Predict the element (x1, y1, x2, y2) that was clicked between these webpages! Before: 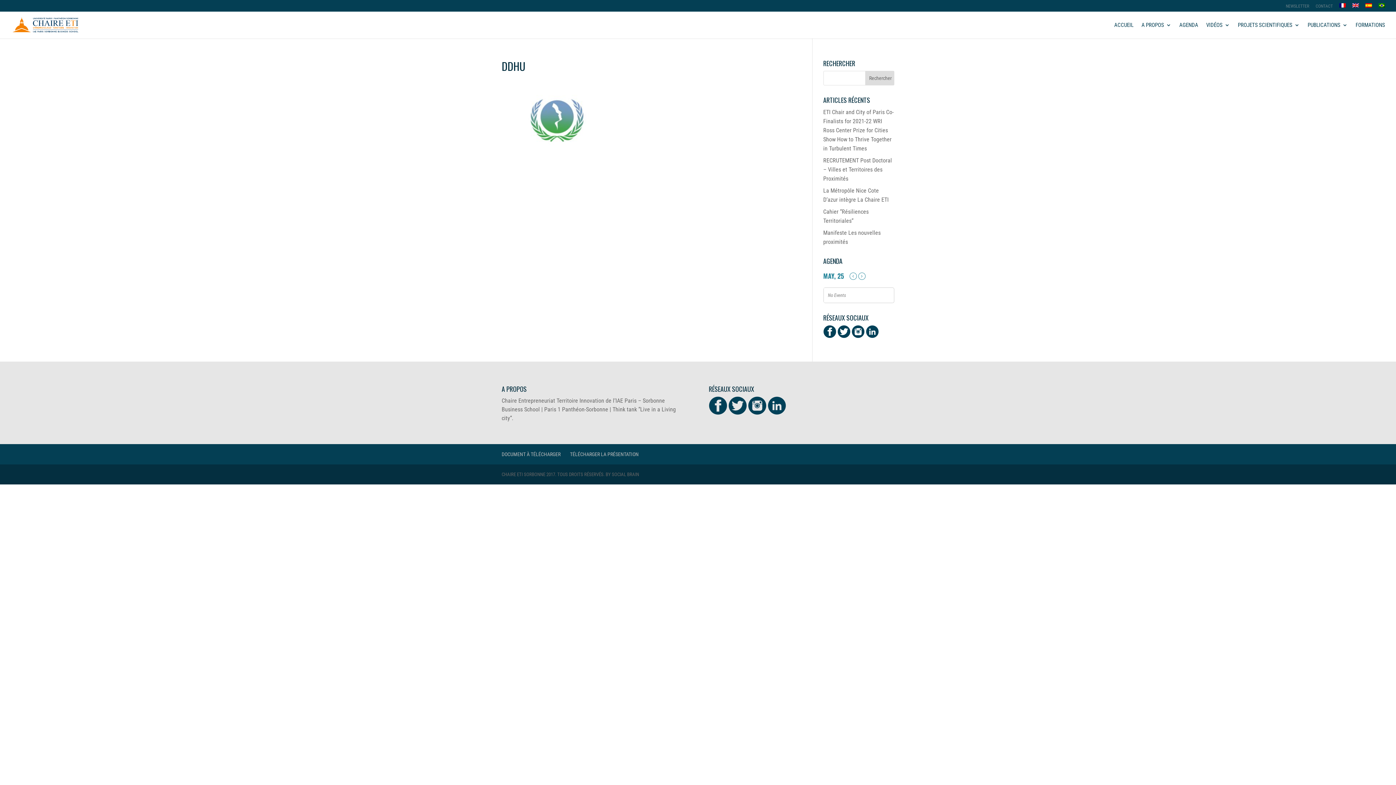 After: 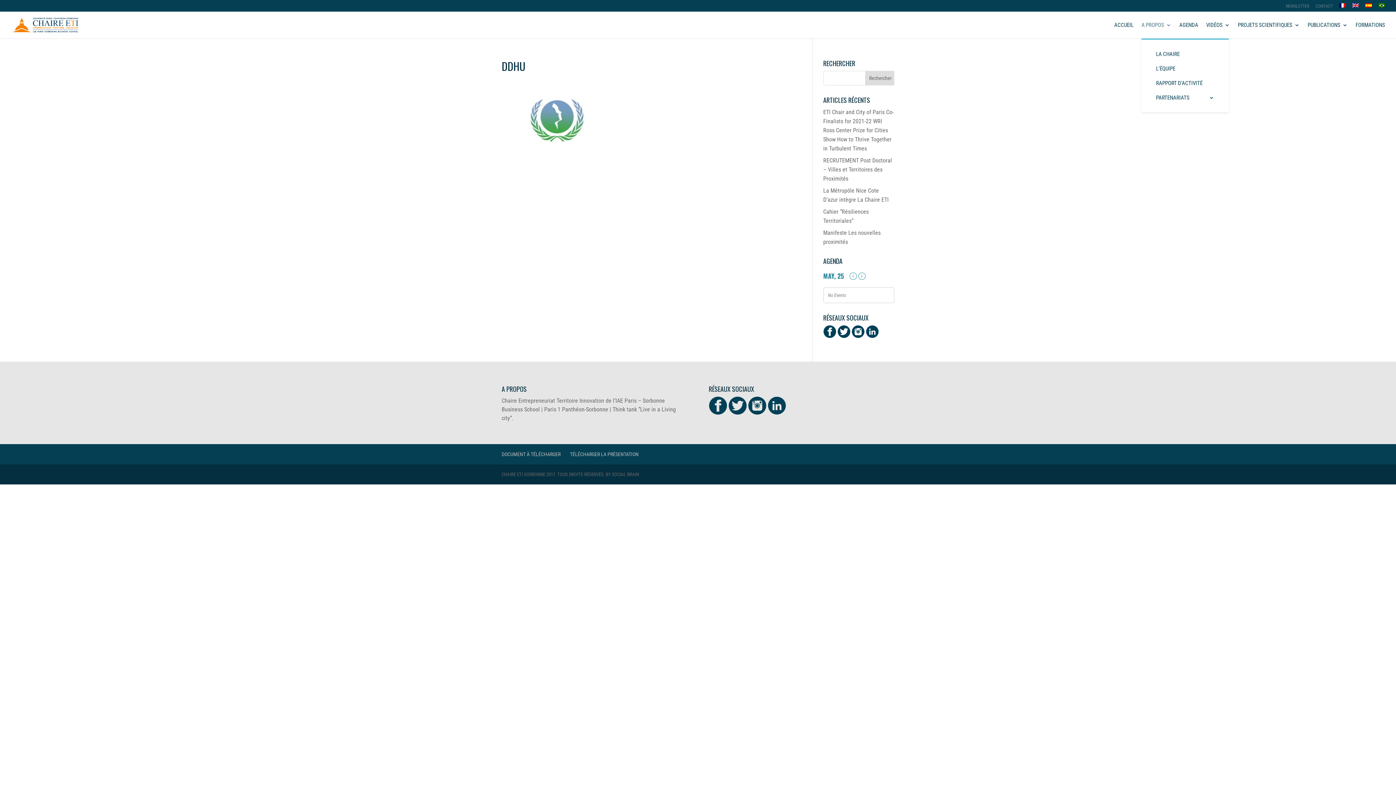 Action: bbox: (1141, 22, 1171, 38) label: A PROPOS